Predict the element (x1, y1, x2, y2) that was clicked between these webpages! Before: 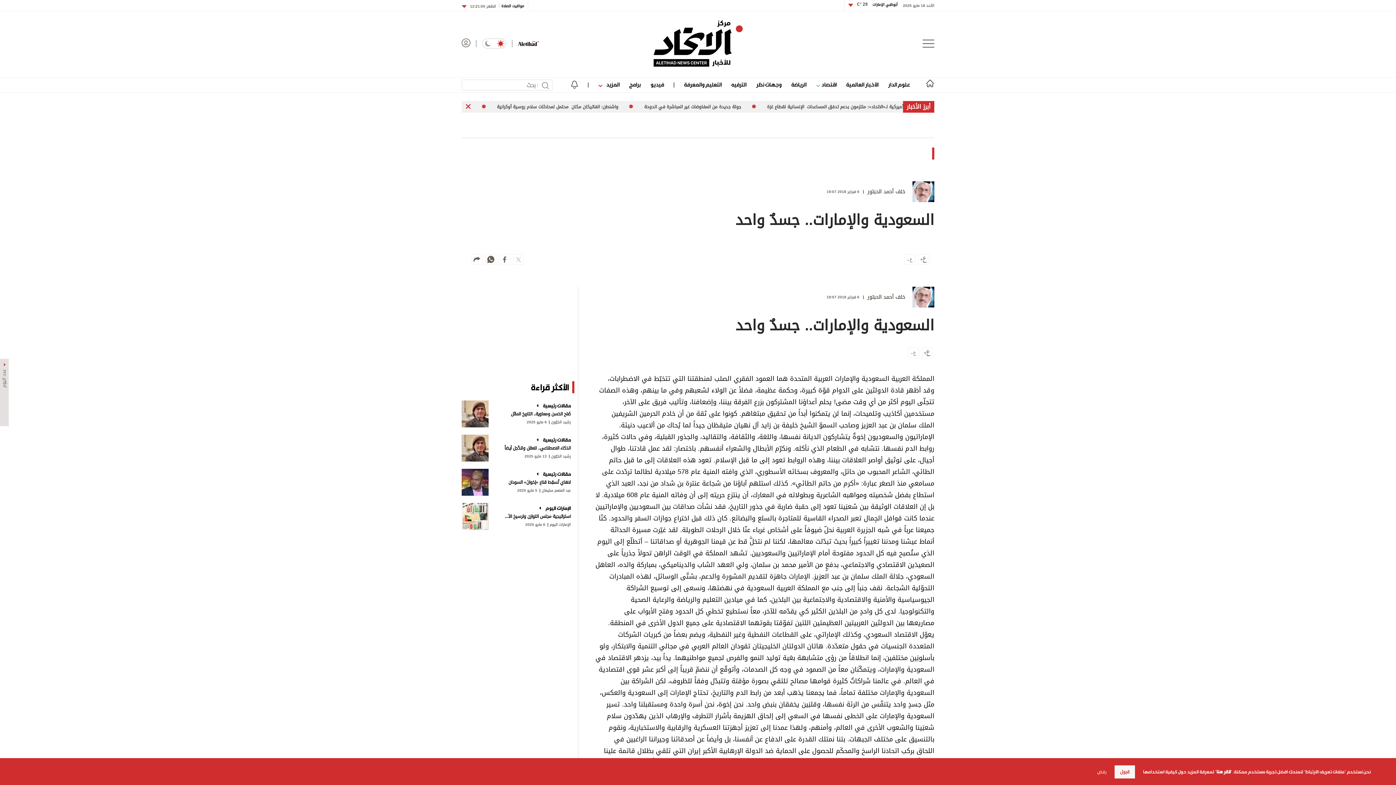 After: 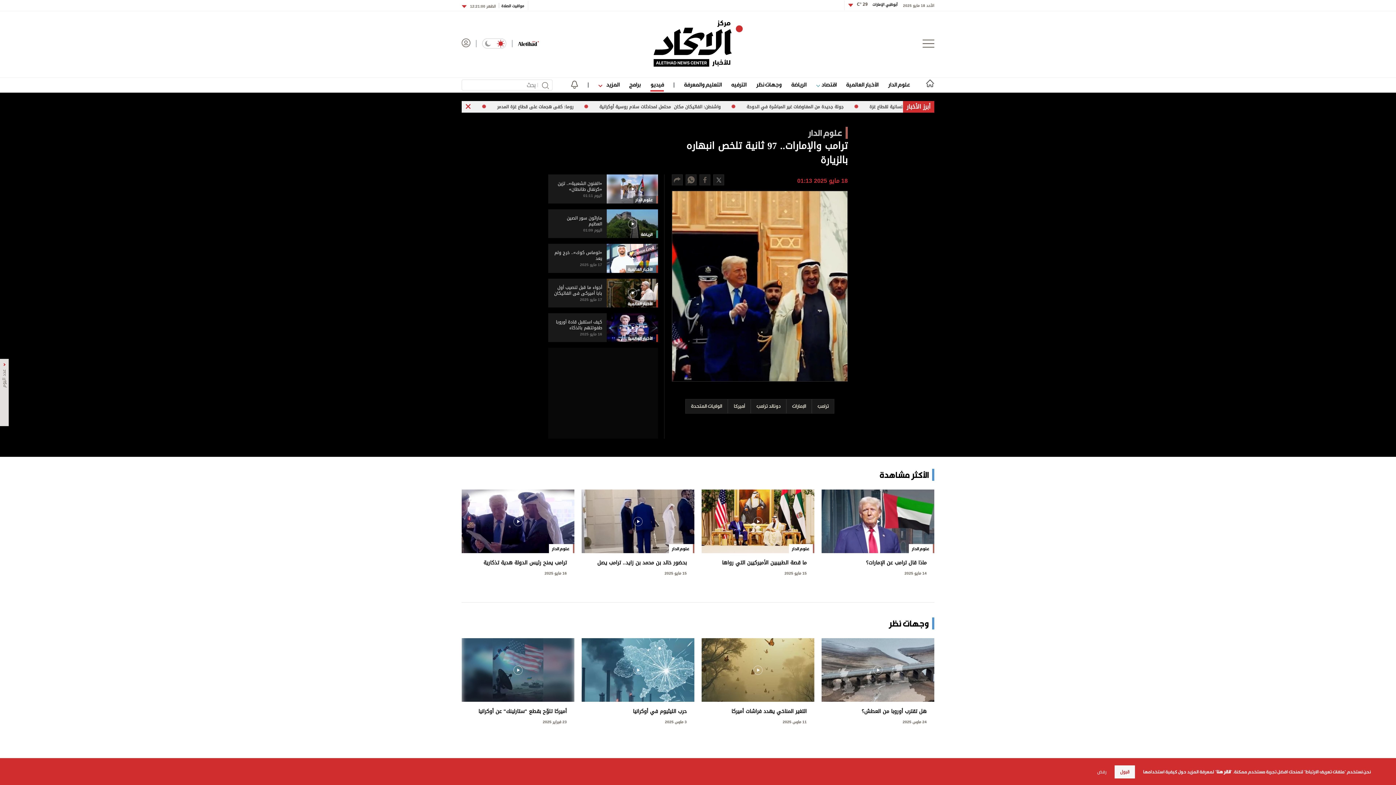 Action: label: فيديو bbox: (650, 79, 664, 89)